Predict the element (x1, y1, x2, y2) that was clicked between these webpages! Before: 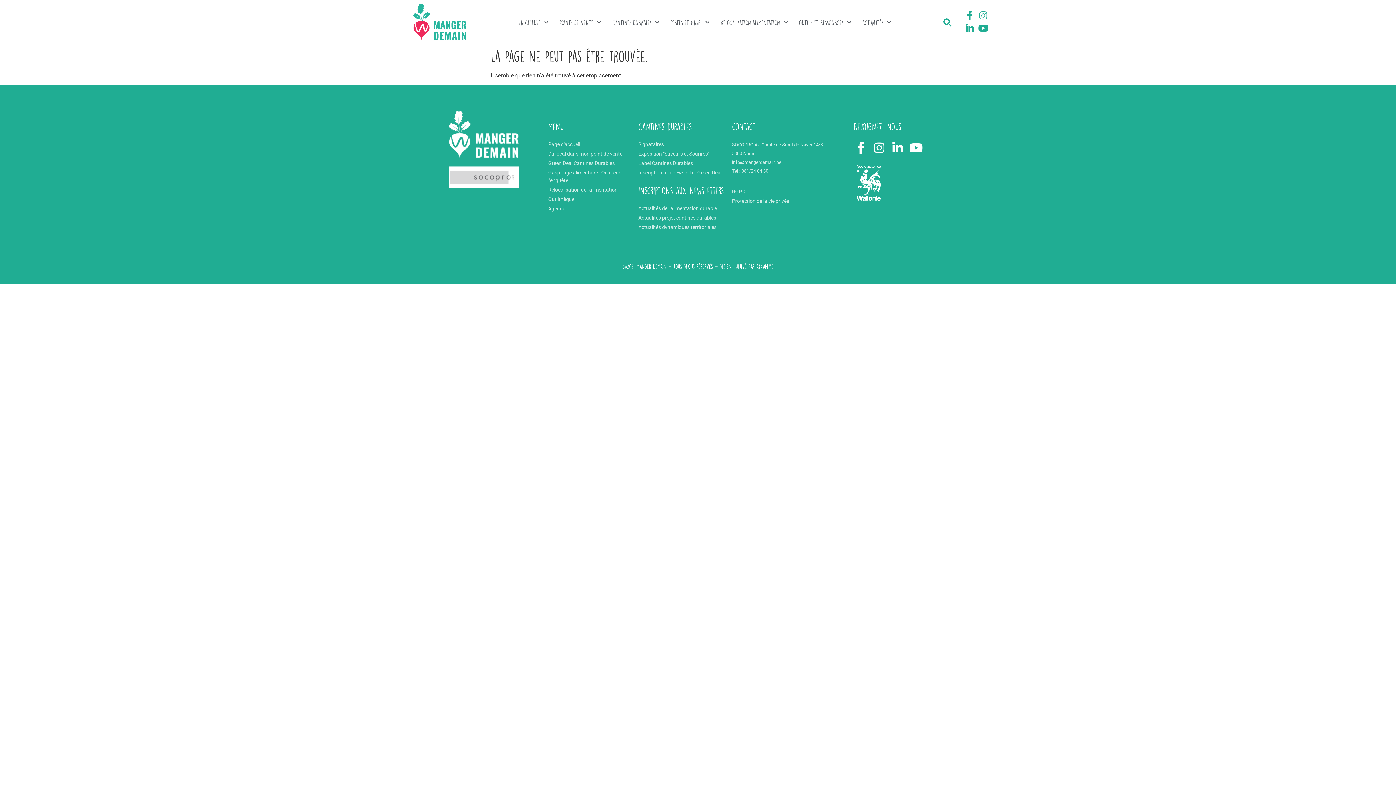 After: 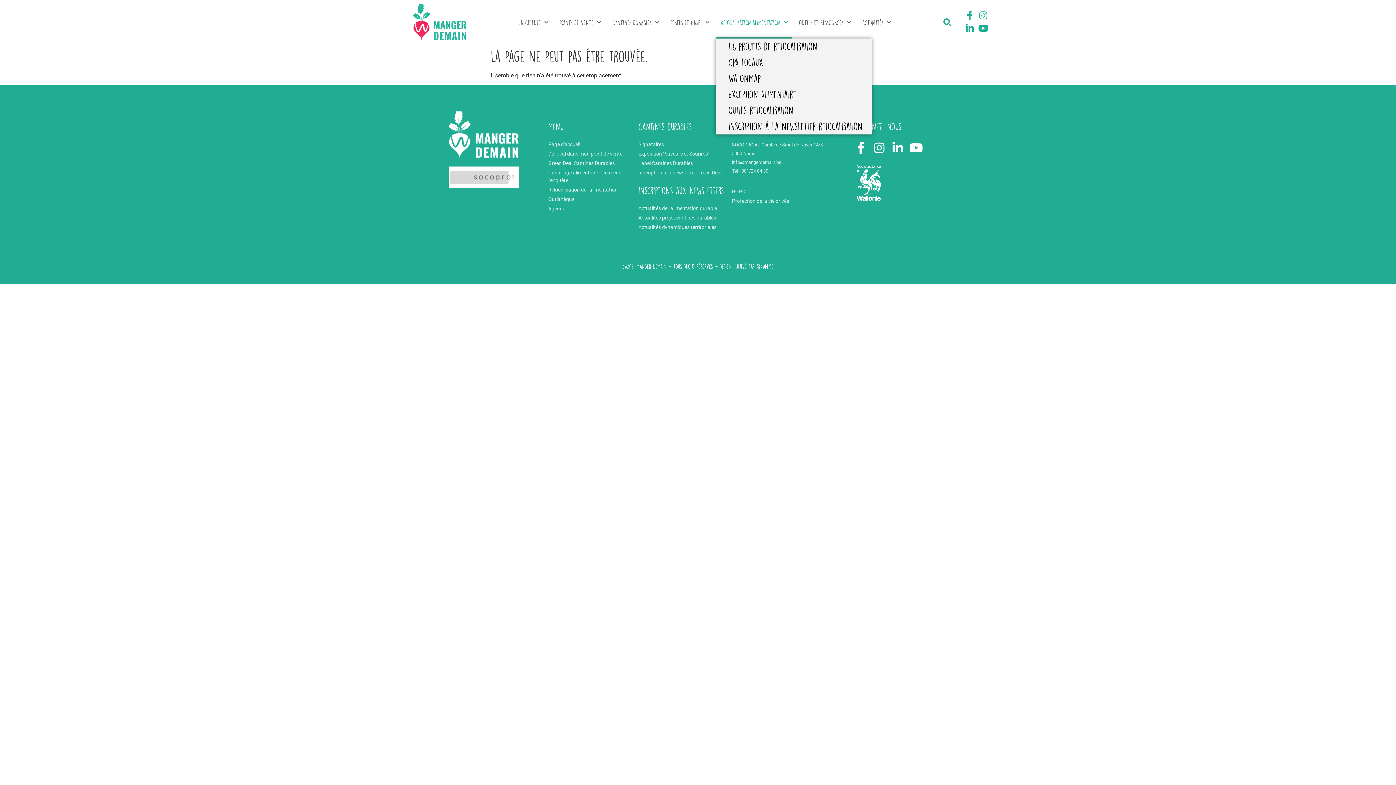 Action: label: RELOCALISATION ALIMENTATION bbox: (716, 6, 792, 38)